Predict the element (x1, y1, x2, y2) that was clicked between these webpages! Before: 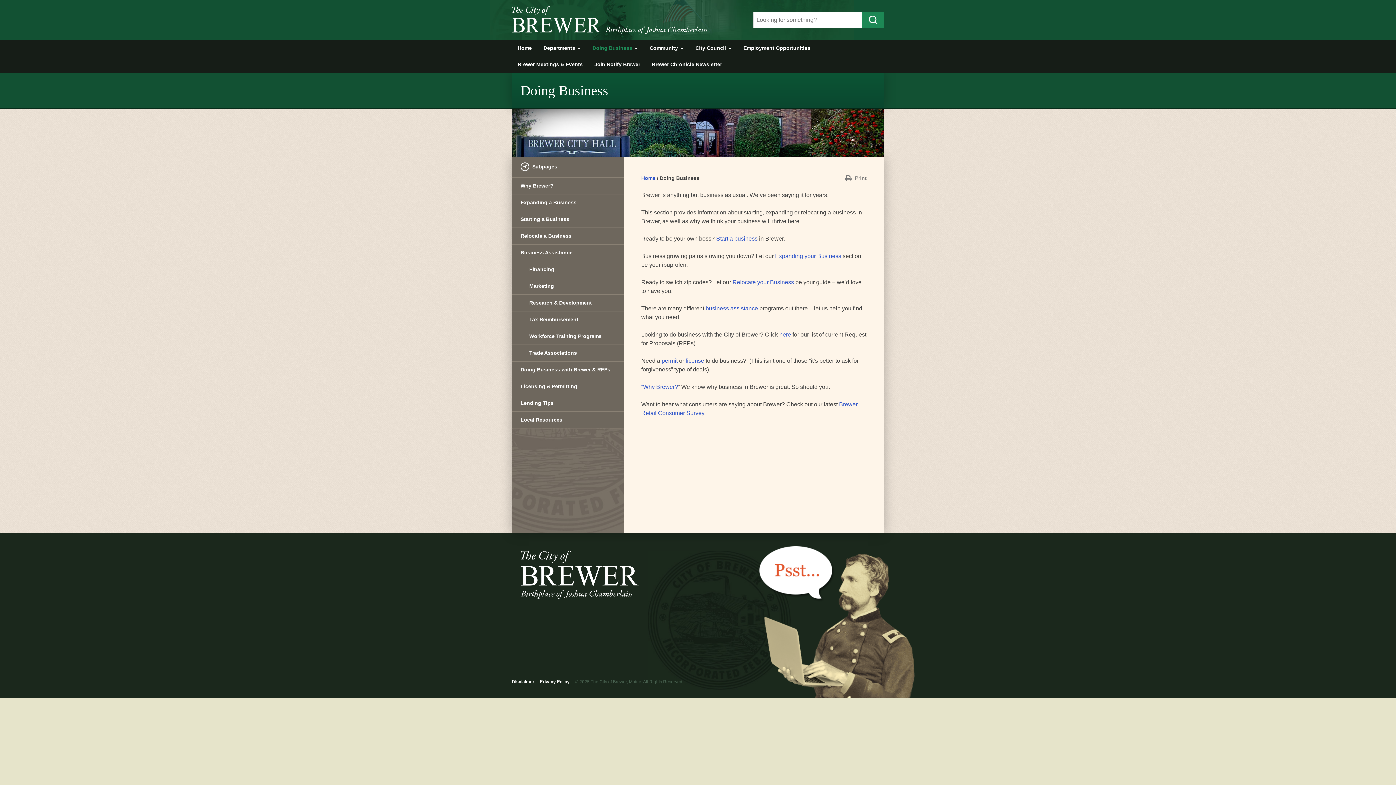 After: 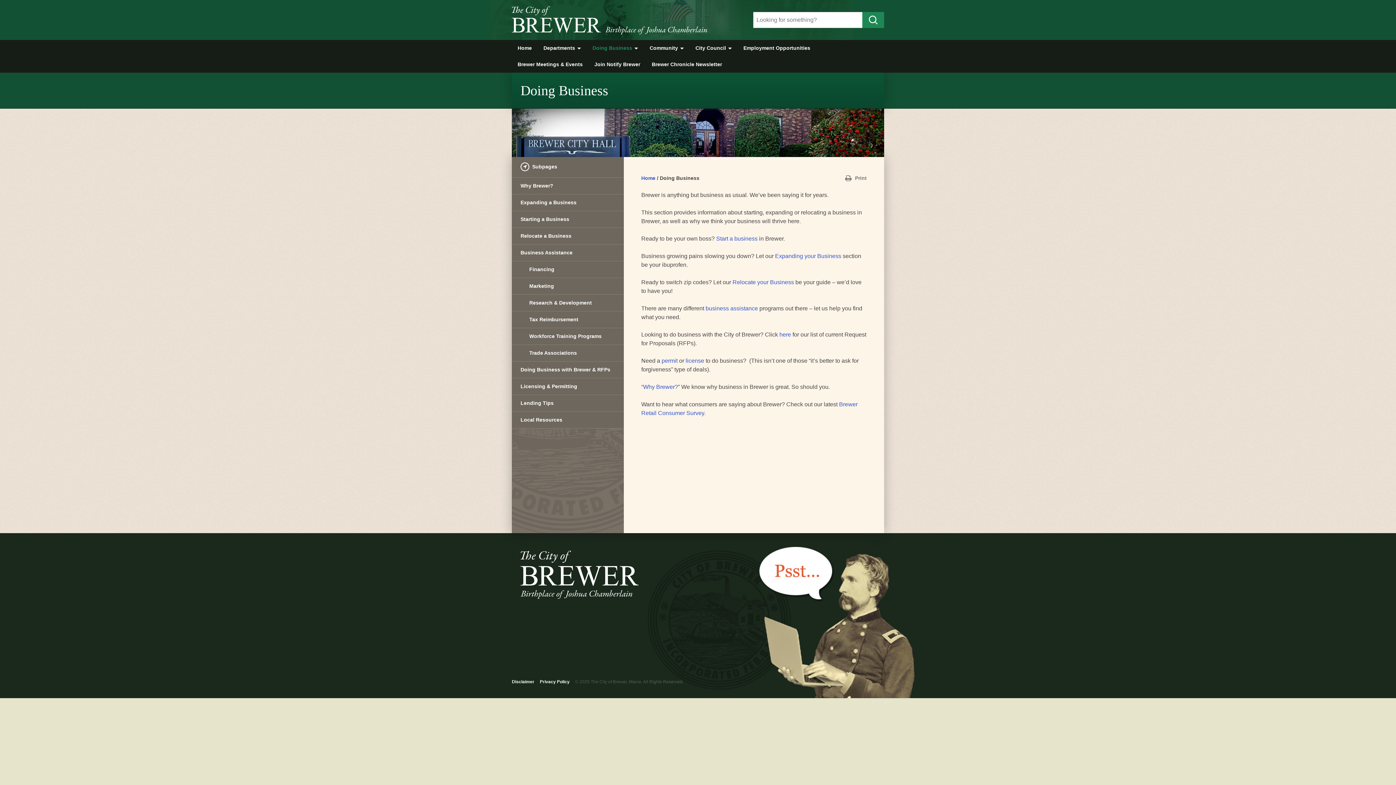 Action: bbox: (586, 40, 643, 56) label: Doing Business